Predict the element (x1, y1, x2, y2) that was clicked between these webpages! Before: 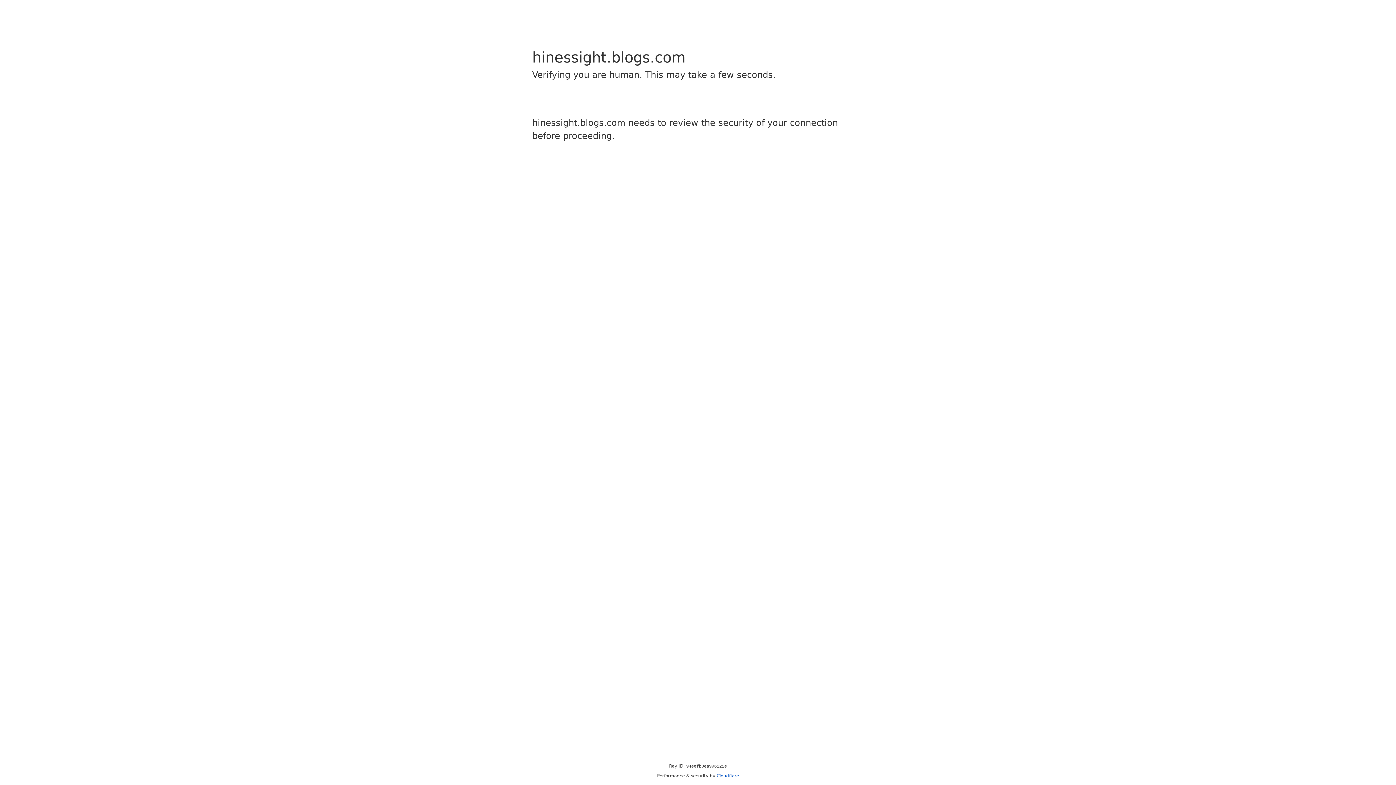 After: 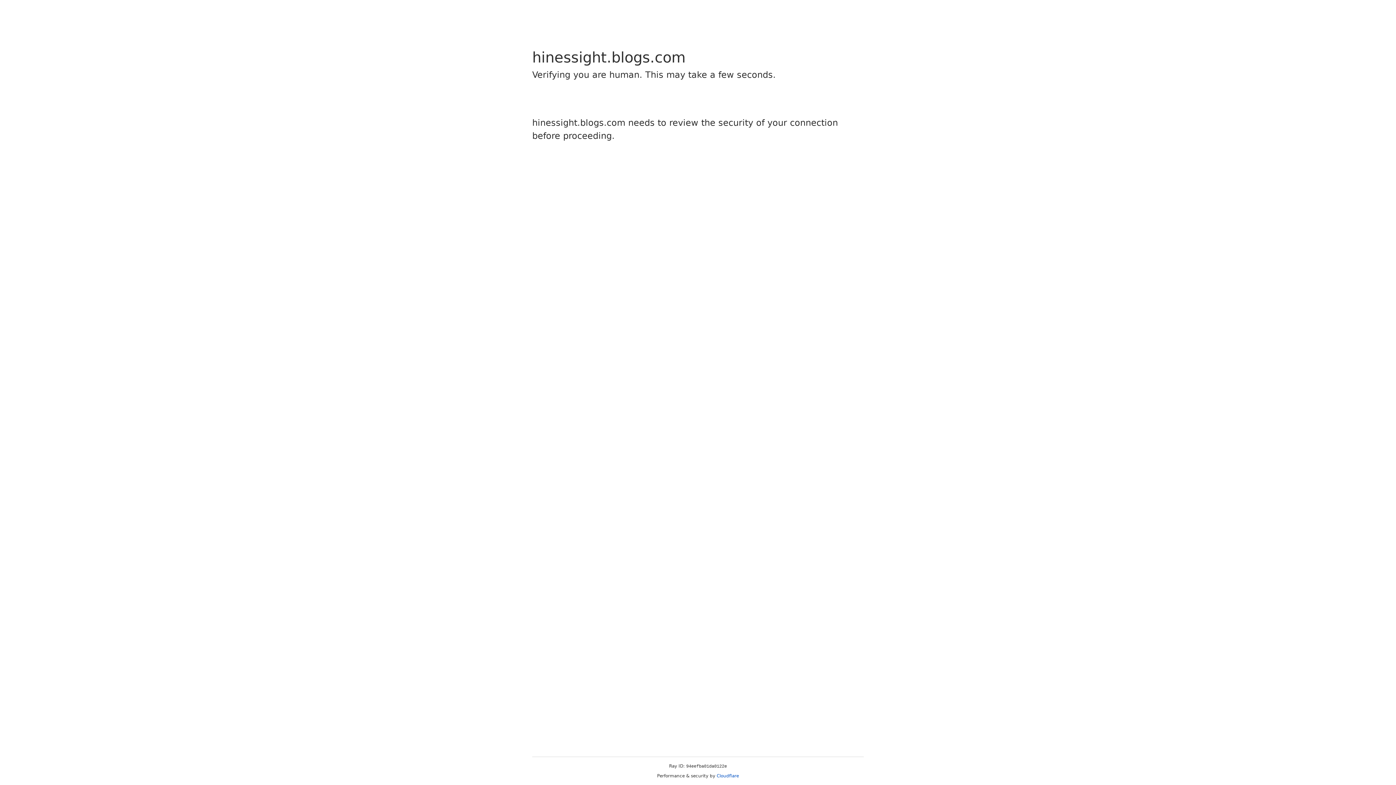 Action: bbox: (716, 773, 739, 778) label: Cloudflare